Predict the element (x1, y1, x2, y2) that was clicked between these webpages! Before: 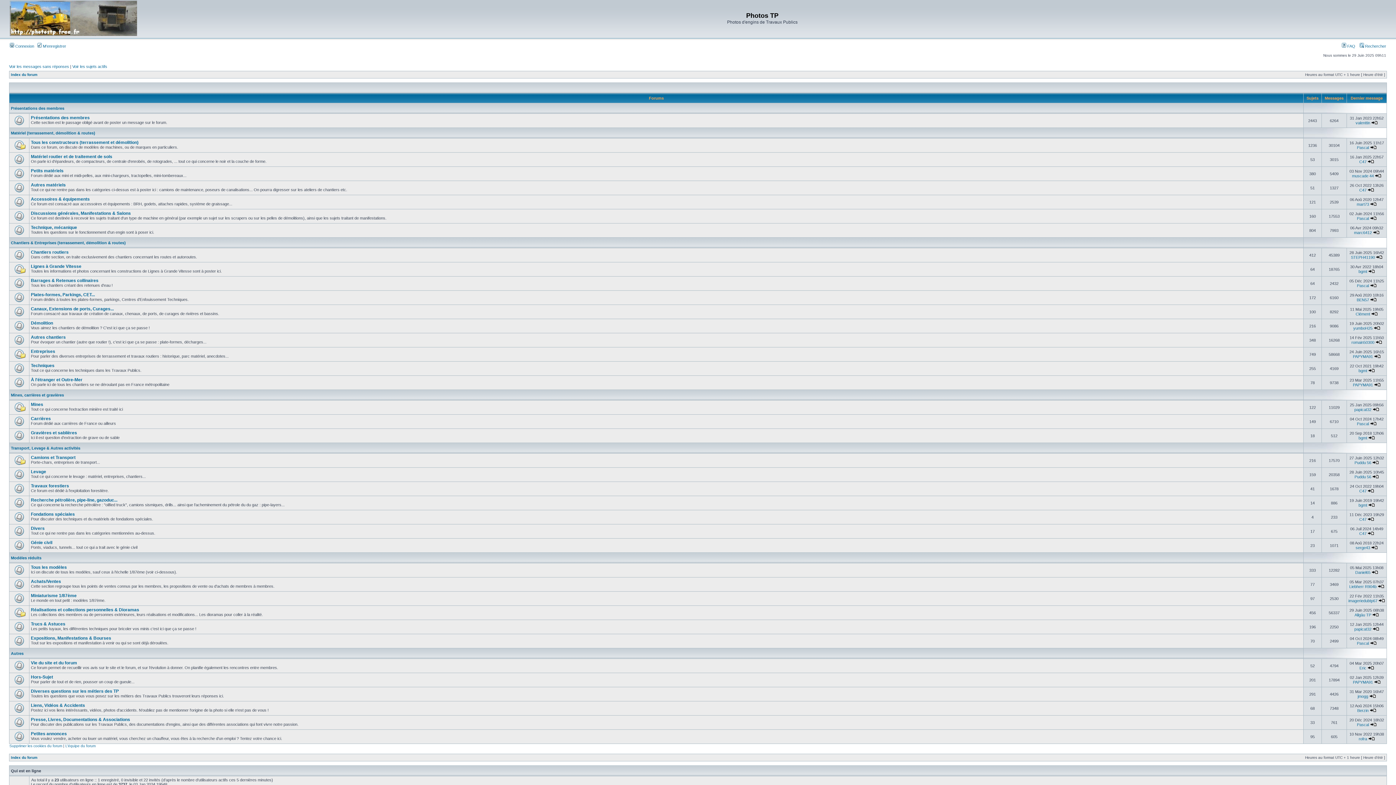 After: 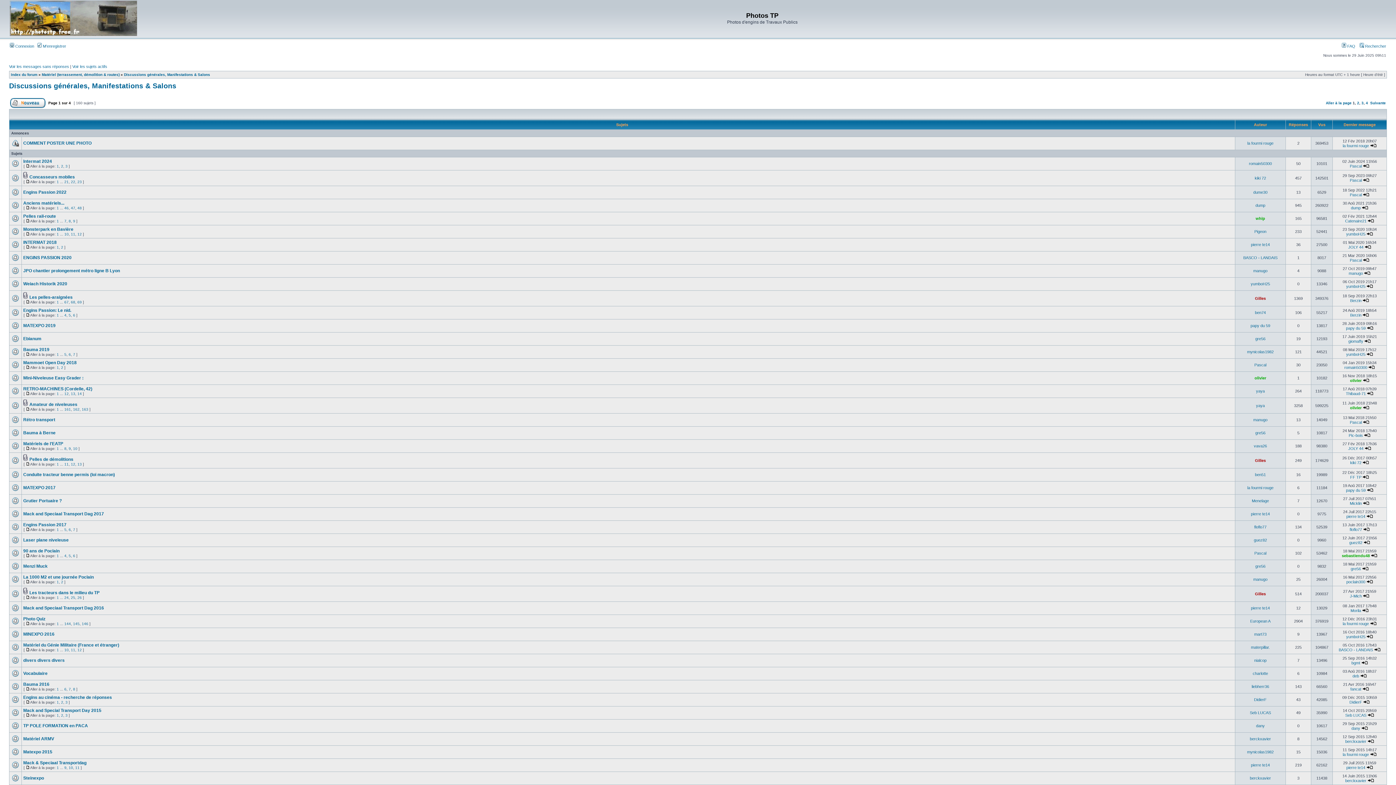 Action: label: Discussions générales, Manifestations & Salons bbox: (30, 210, 130, 216)